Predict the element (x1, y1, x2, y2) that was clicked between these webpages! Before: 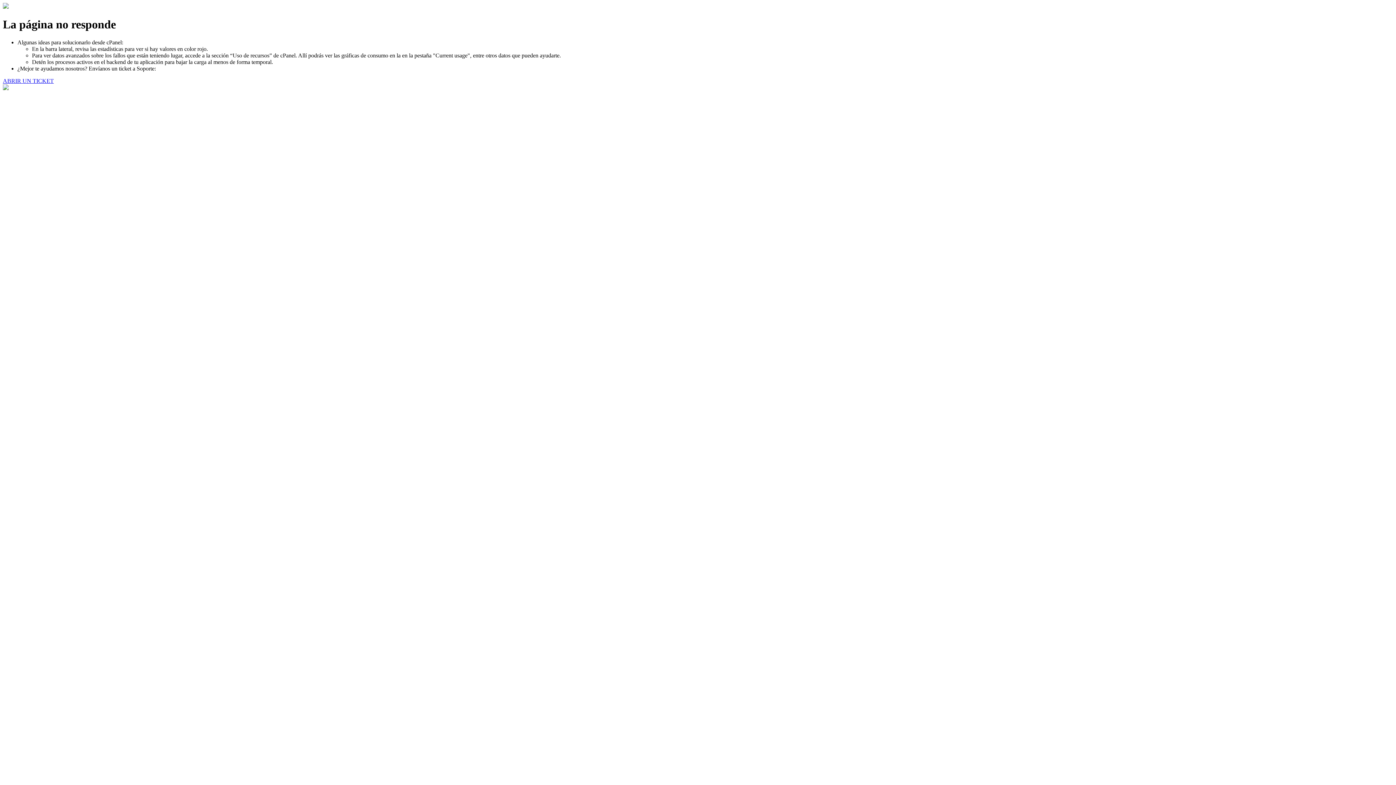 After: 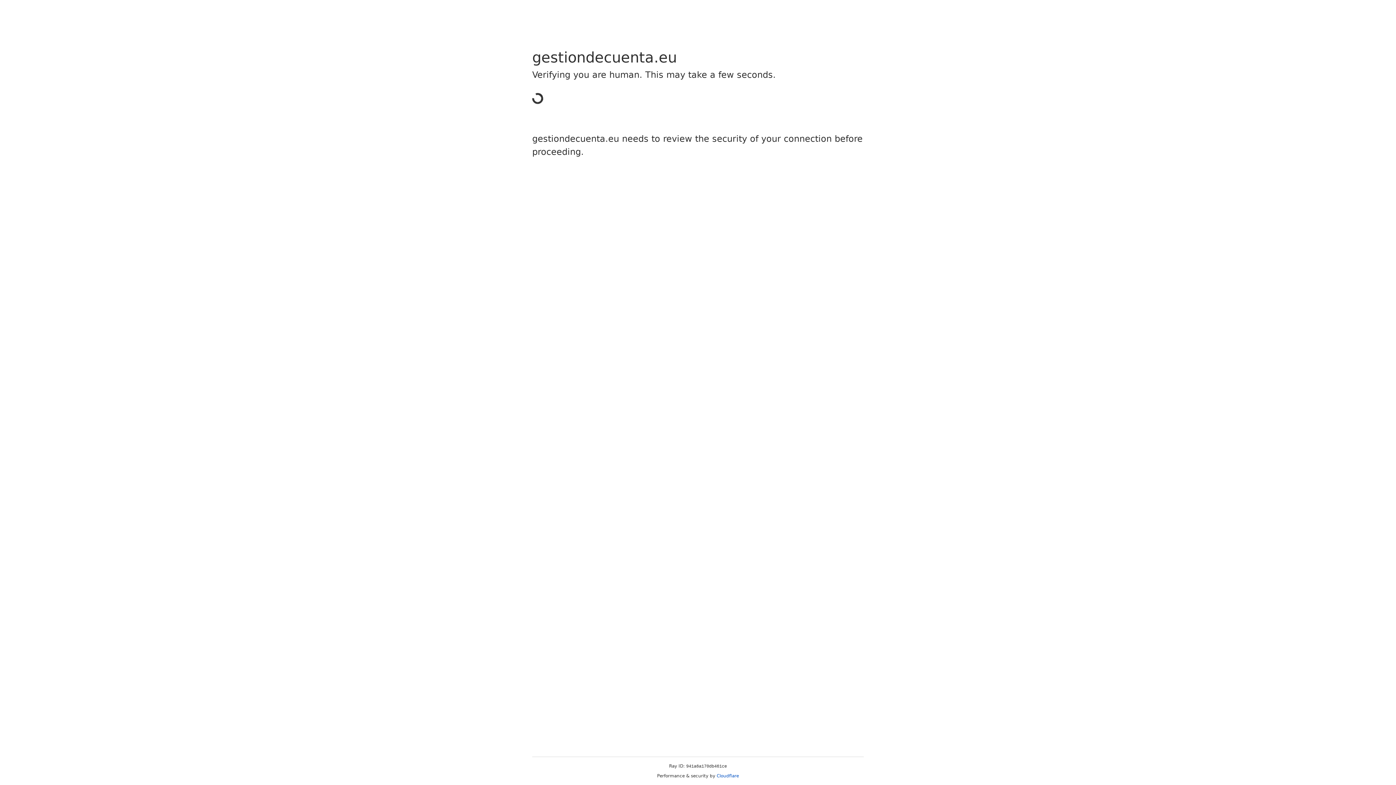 Action: bbox: (2, 77, 53, 83) label: ABRIR UN TICKET